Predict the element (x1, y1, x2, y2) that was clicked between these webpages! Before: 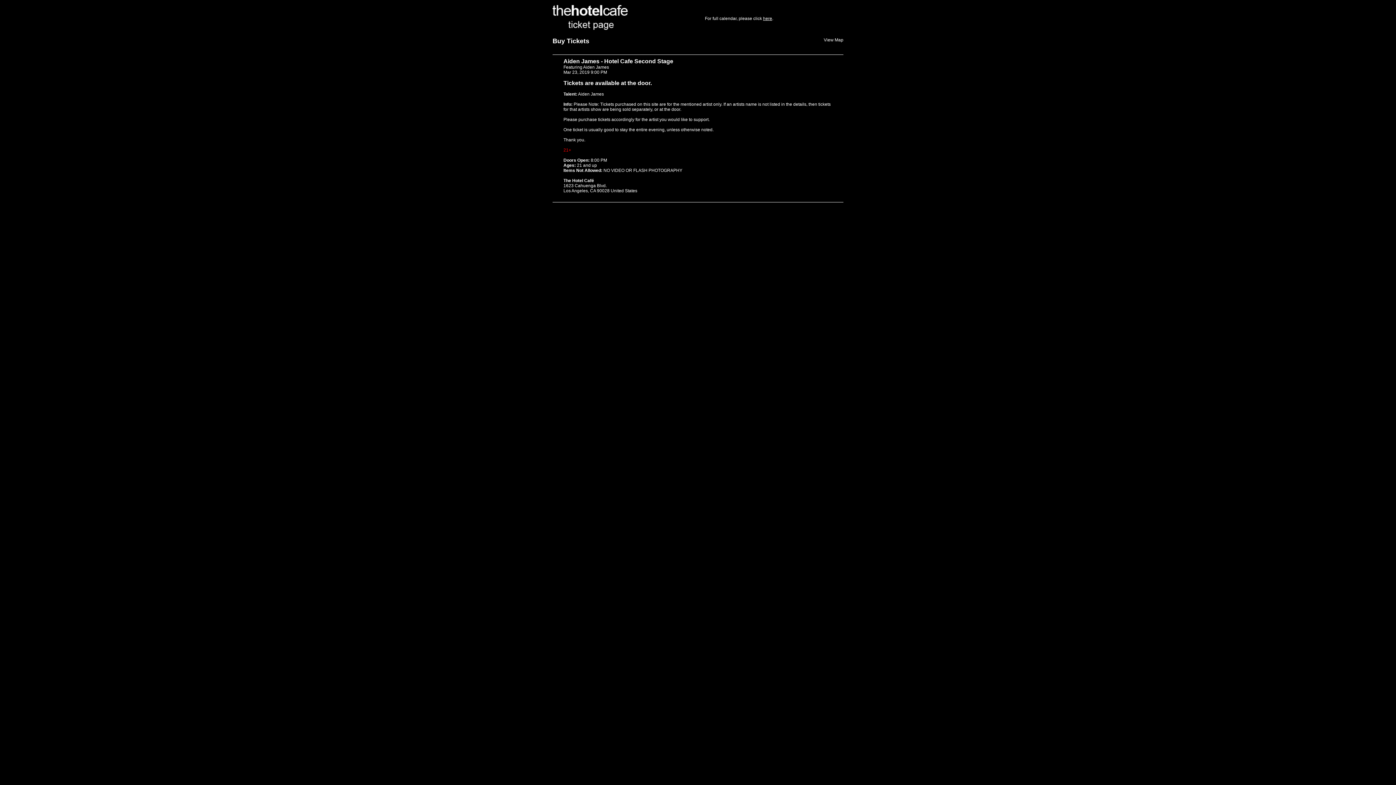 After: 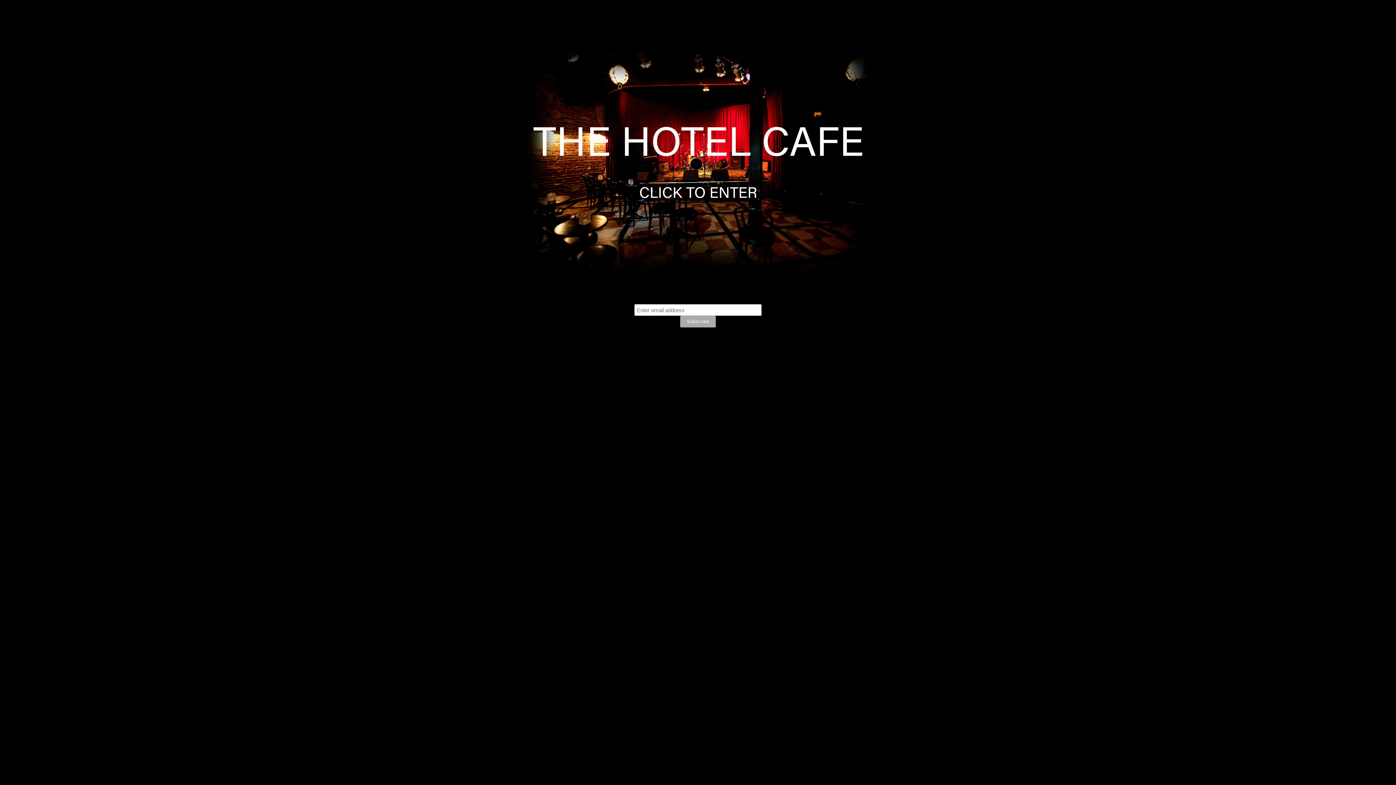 Action: bbox: (552, 32, 628, 37)